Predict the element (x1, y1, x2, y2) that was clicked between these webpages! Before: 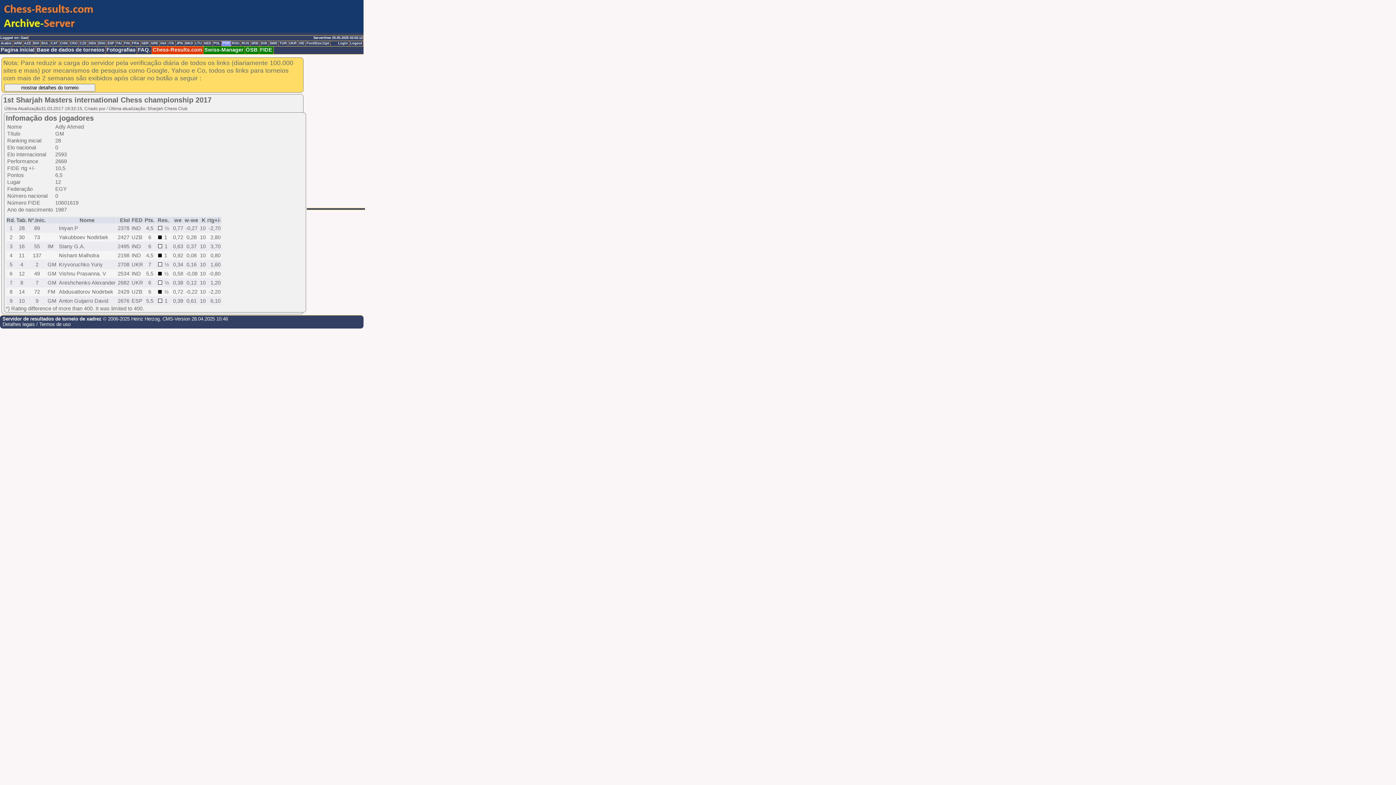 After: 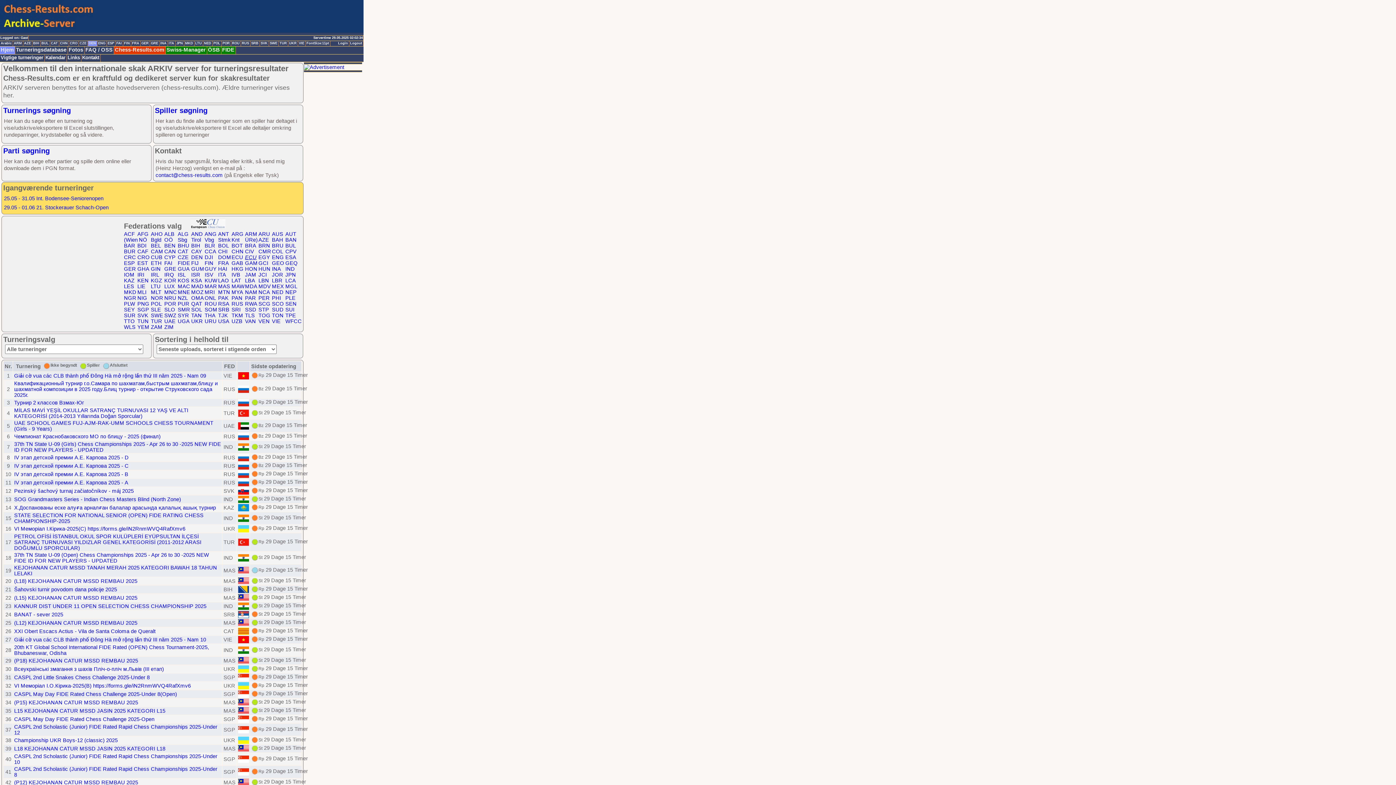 Action: bbox: (88, 41, 97, 46) label: DEN